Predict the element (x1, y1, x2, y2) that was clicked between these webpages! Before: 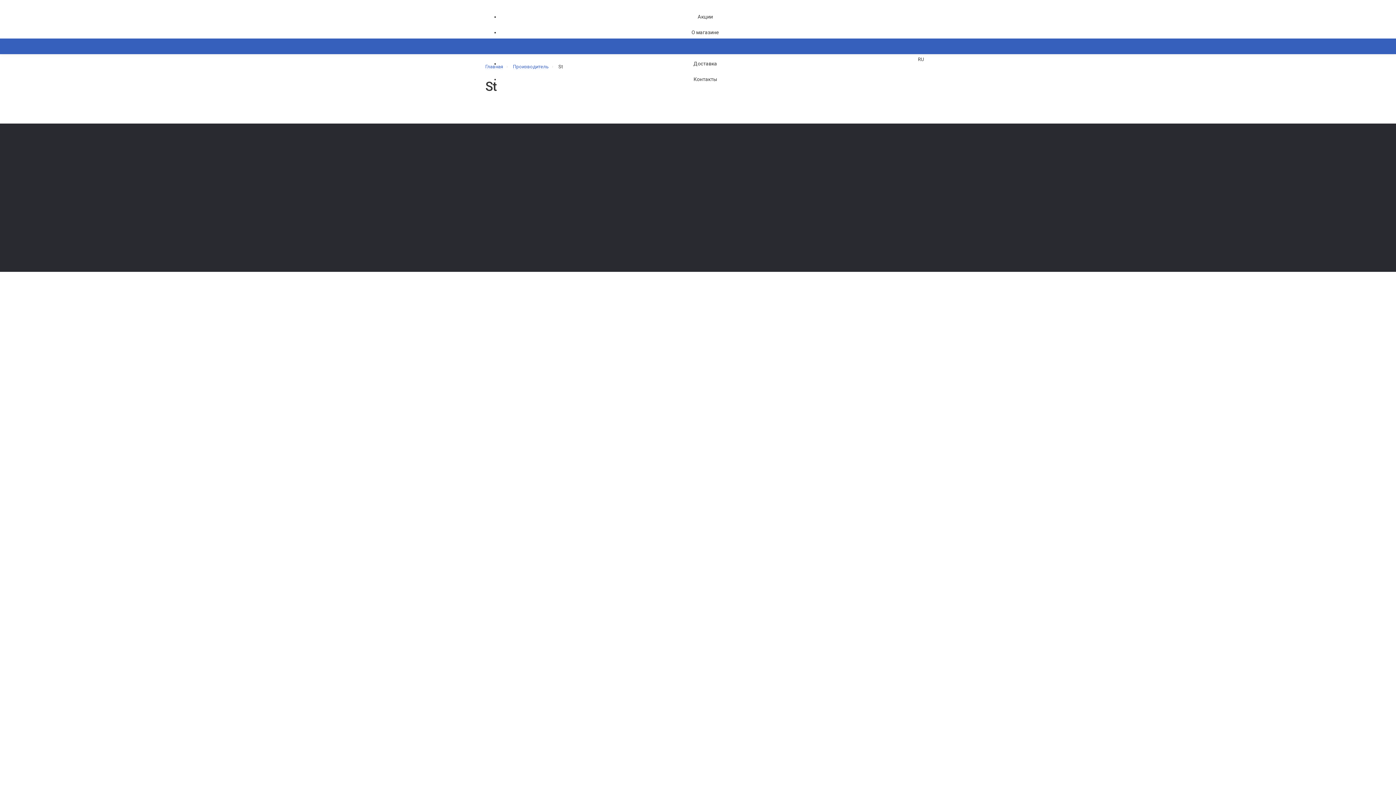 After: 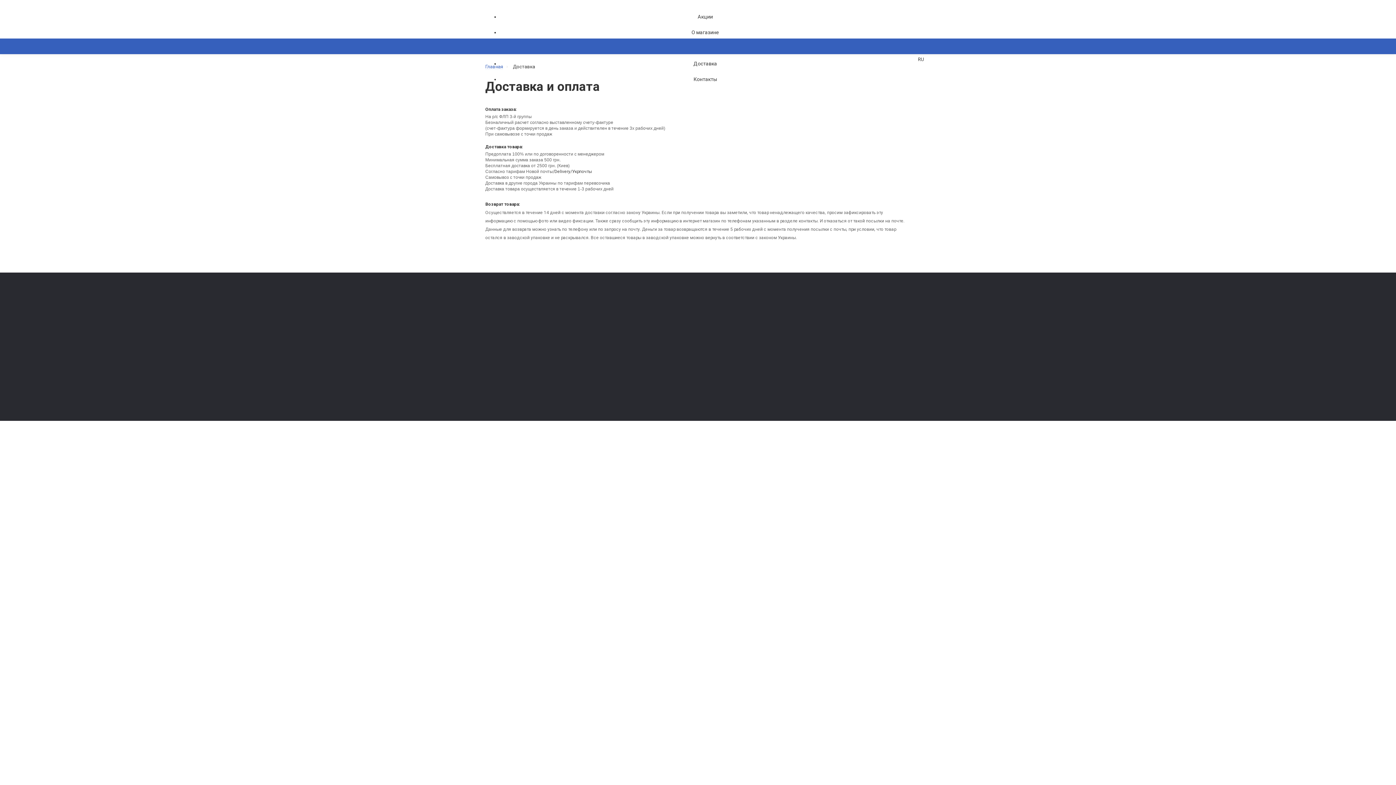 Action: label: Доставка bbox: (500, 56, 910, 71)